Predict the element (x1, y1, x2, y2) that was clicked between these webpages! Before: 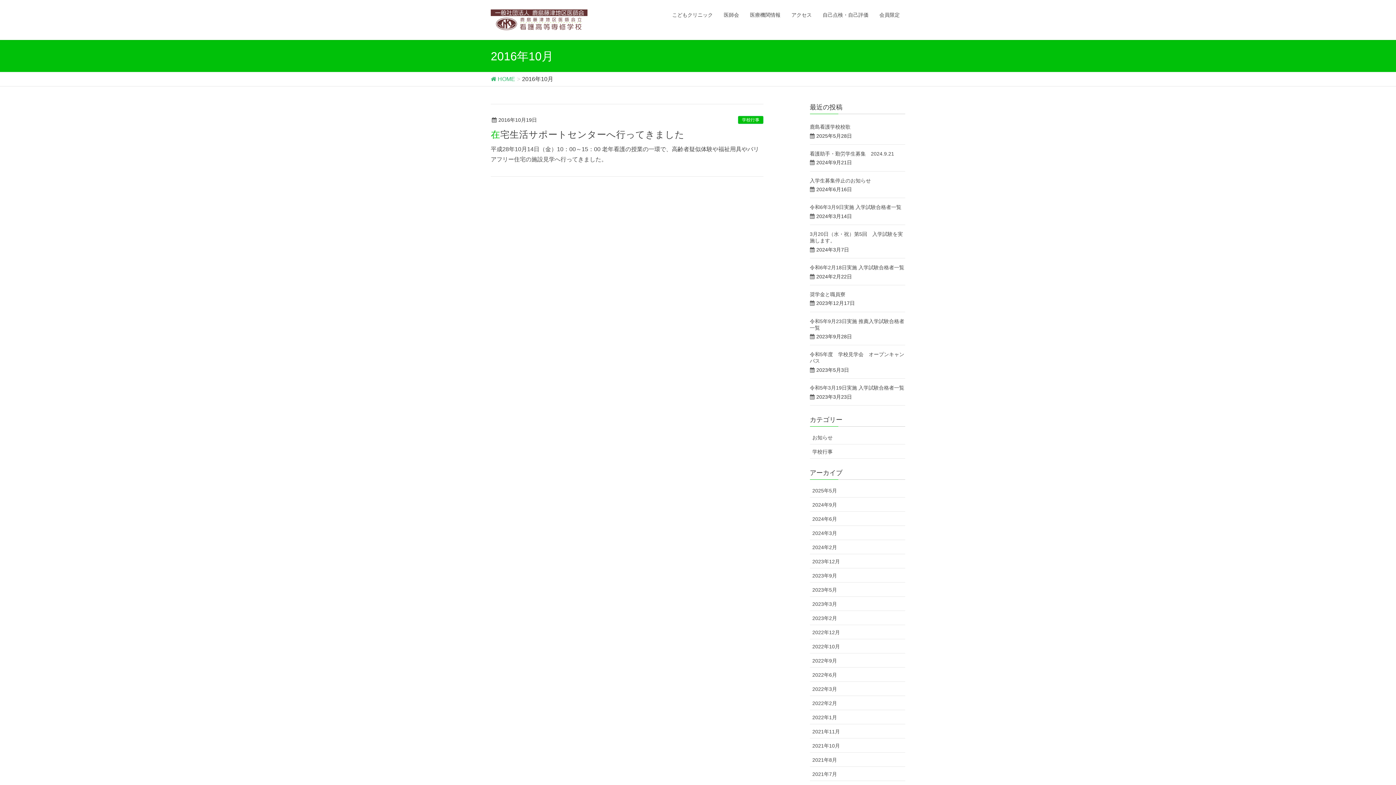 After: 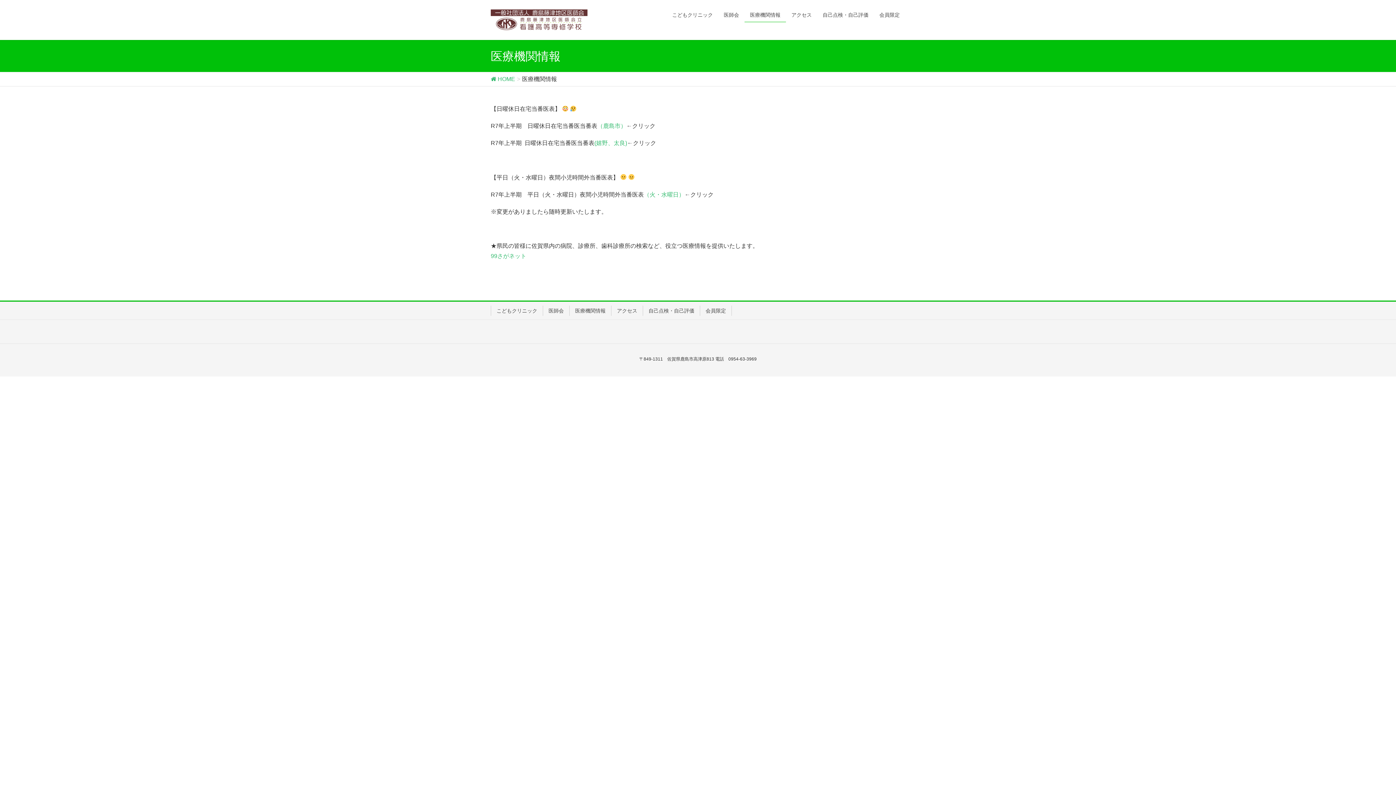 Action: bbox: (744, 7, 786, 22) label: 医療機関情報